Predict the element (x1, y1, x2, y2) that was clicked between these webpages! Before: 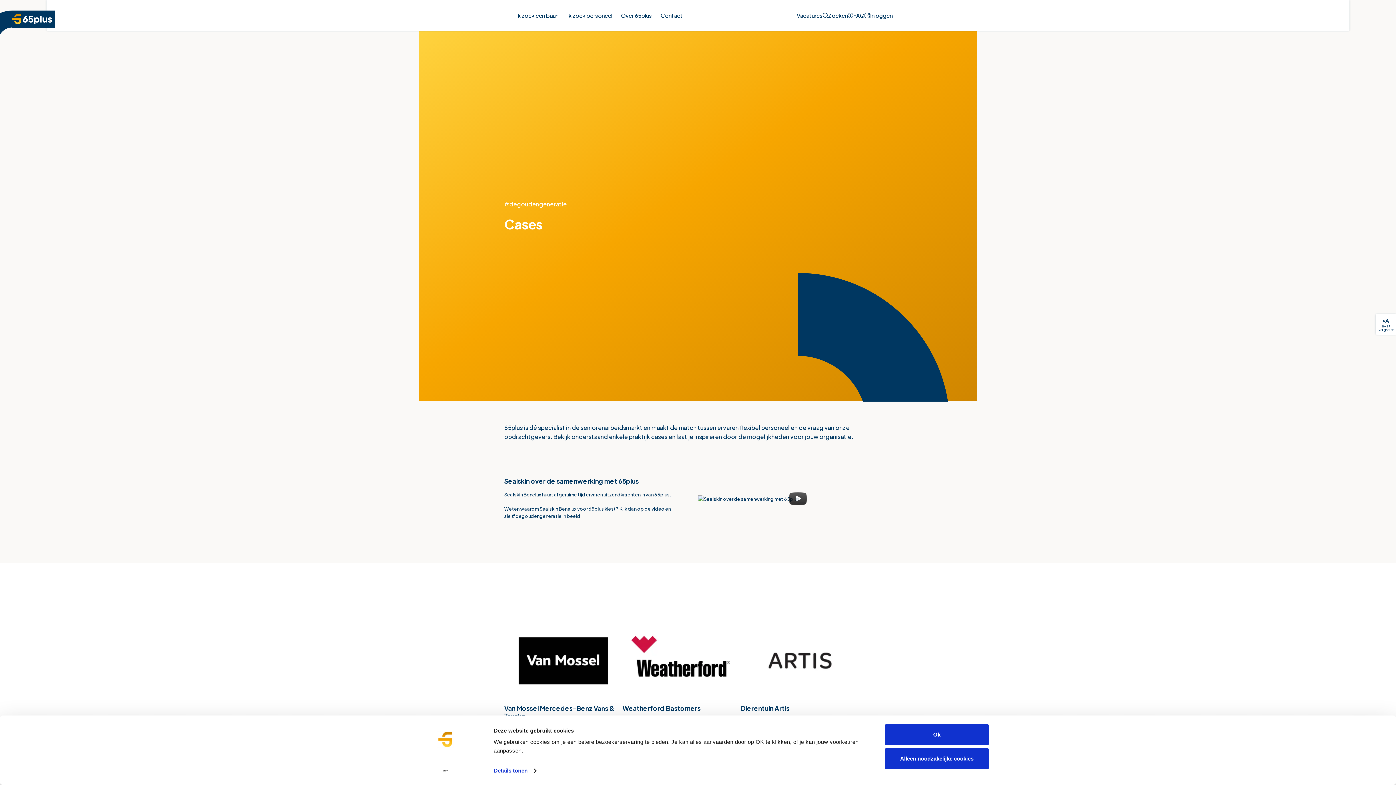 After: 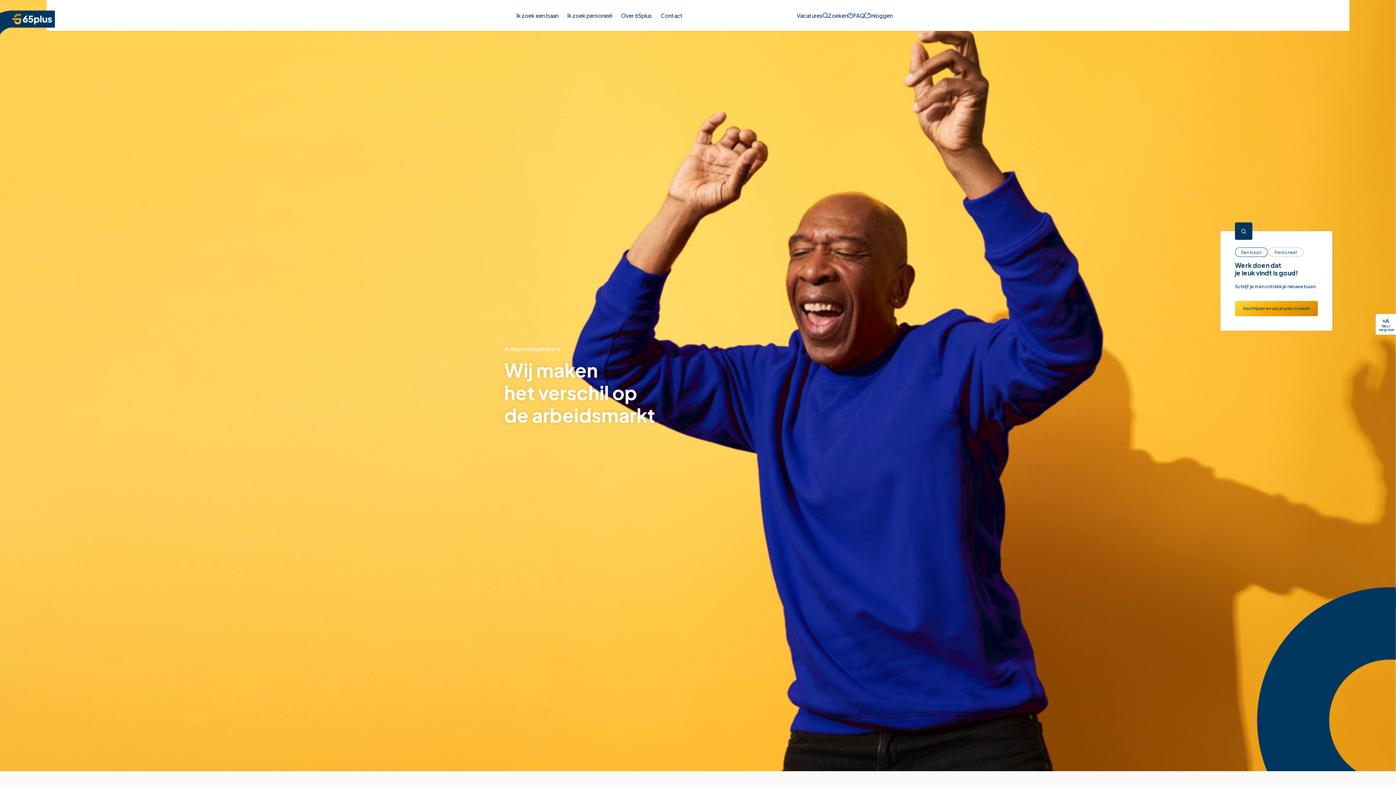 Action: bbox: (11, 10, 54, 27)